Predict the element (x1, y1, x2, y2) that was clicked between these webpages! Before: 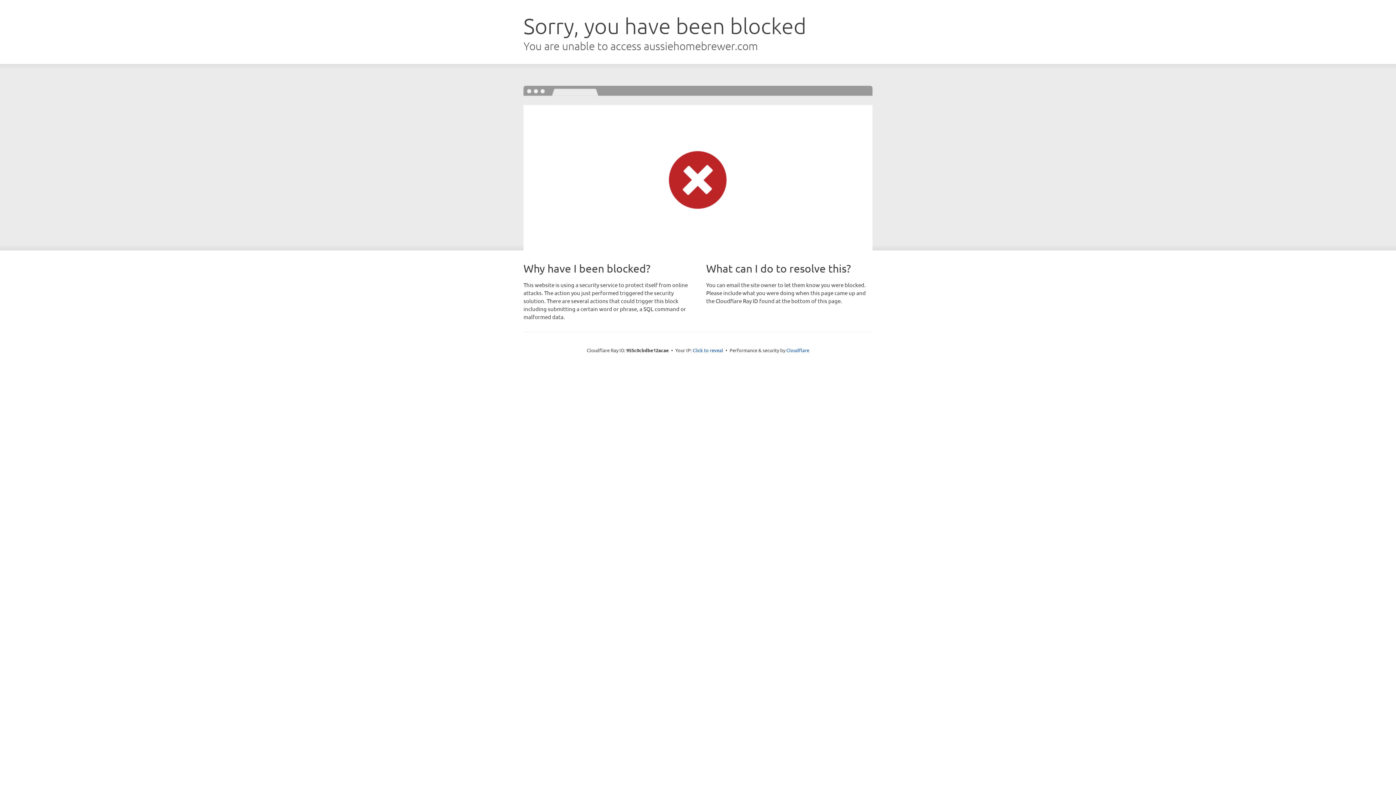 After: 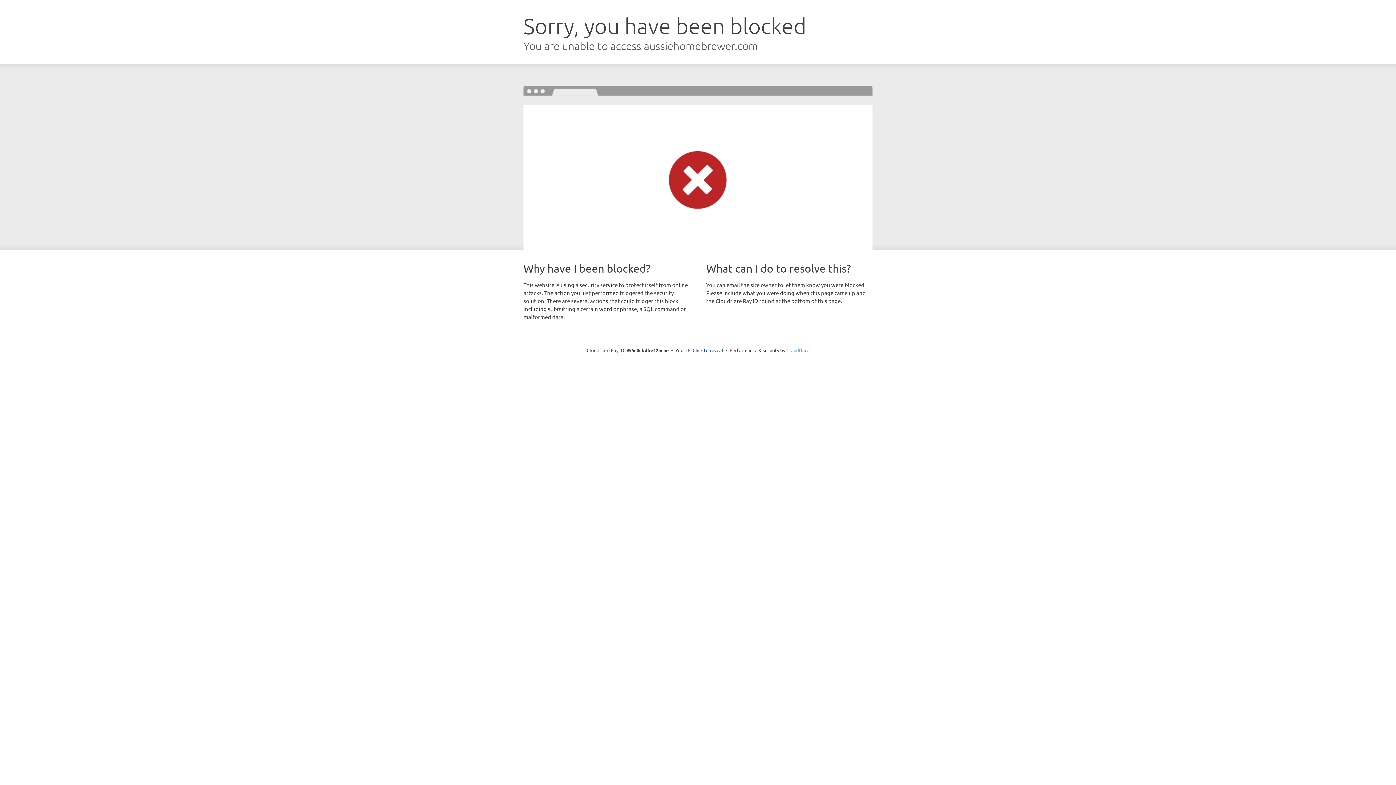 Action: bbox: (786, 347, 809, 353) label: Cloudflare